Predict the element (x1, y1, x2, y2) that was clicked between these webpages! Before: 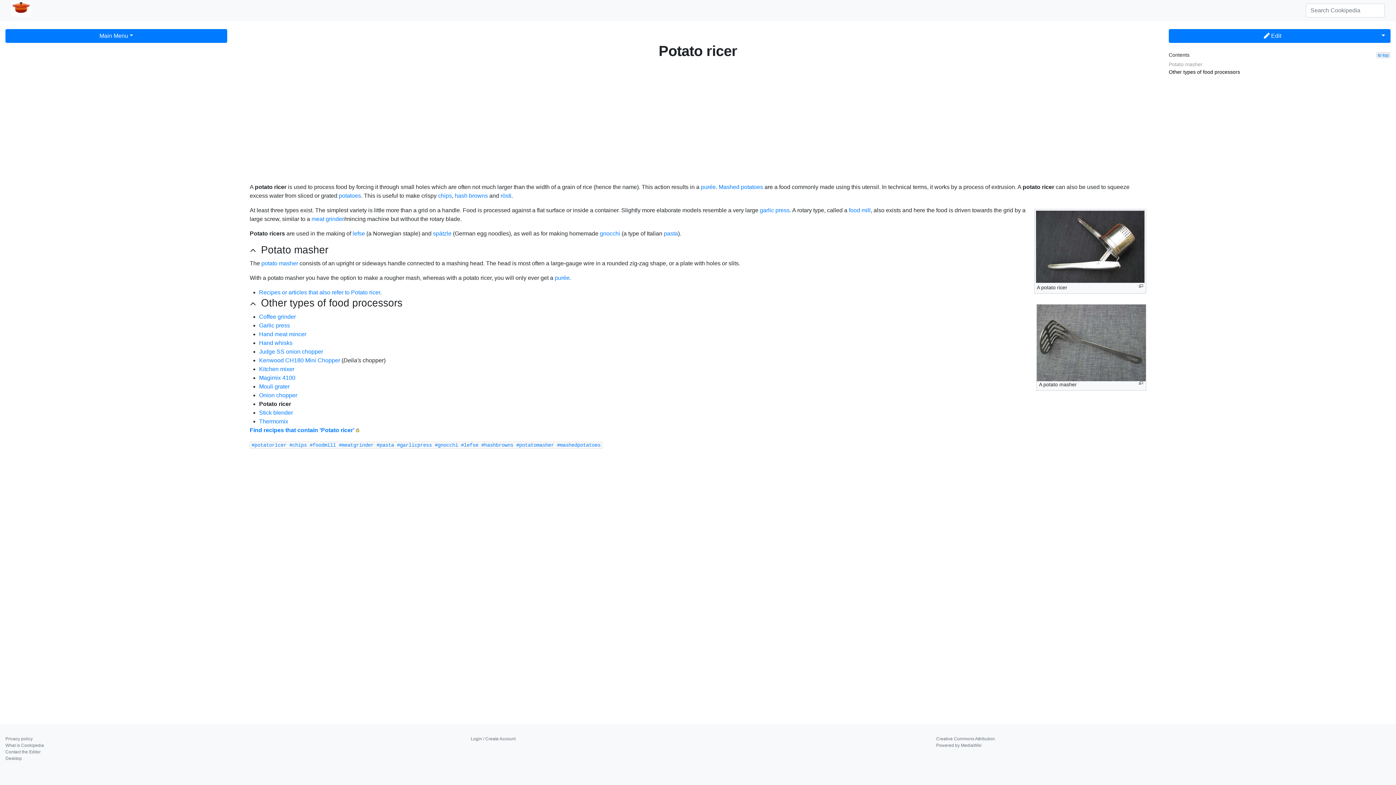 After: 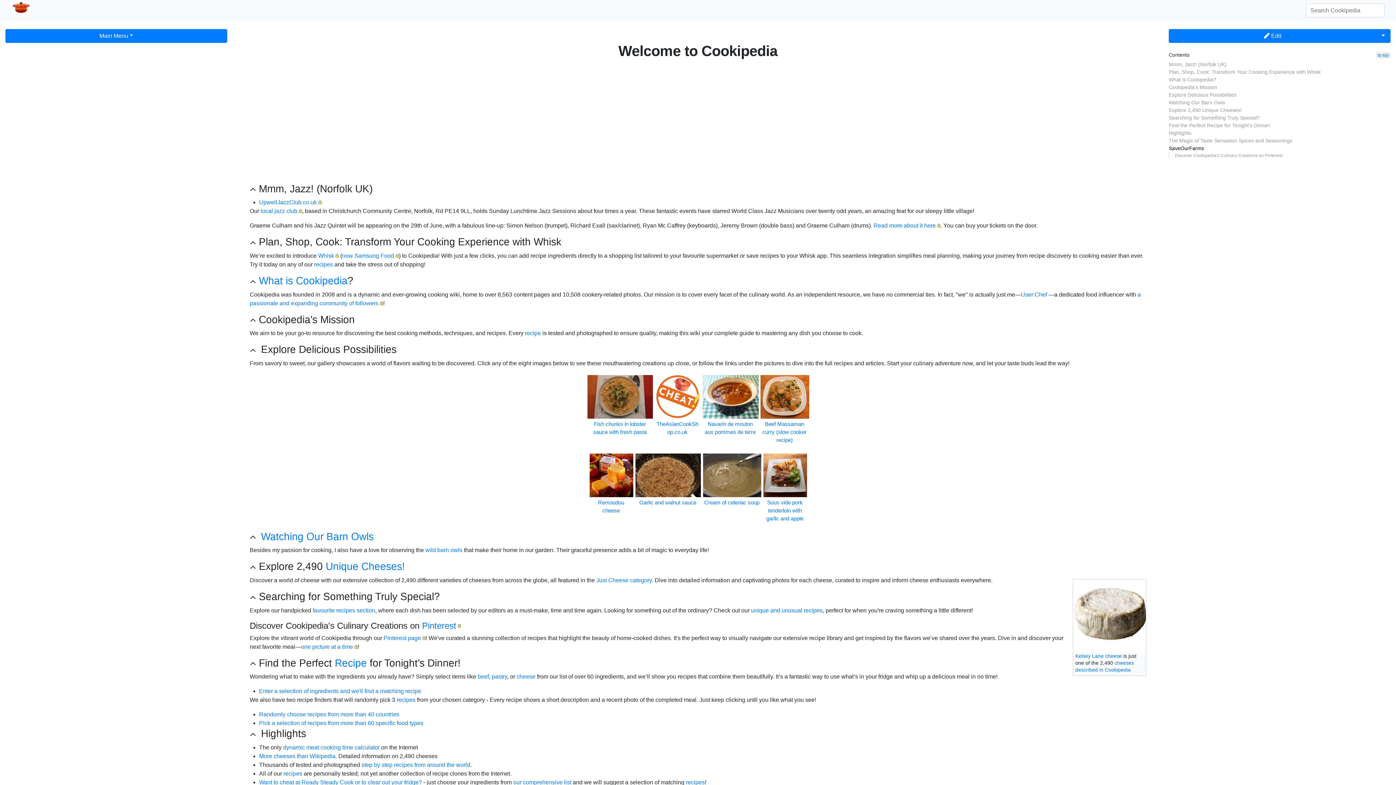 Action: bbox: (11, 2, 31, 18)